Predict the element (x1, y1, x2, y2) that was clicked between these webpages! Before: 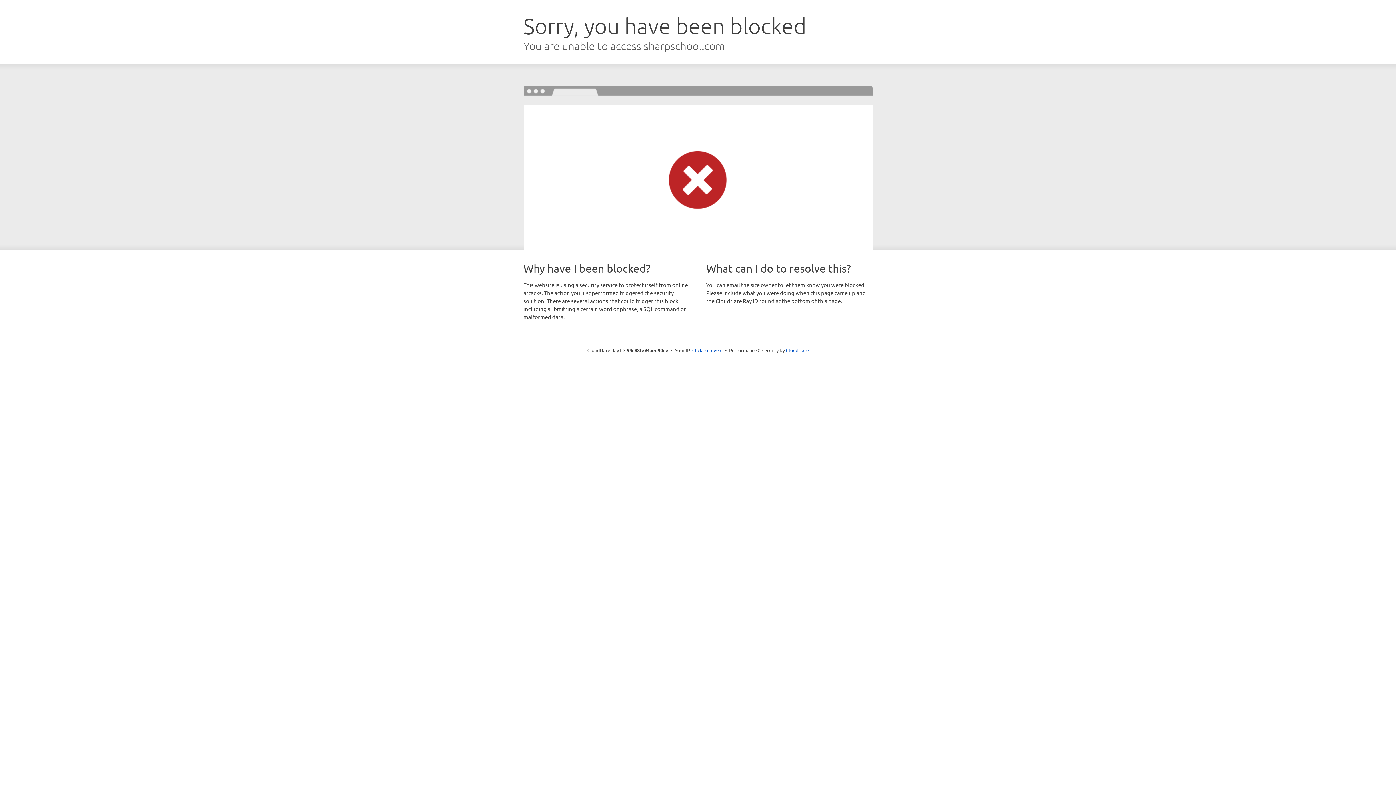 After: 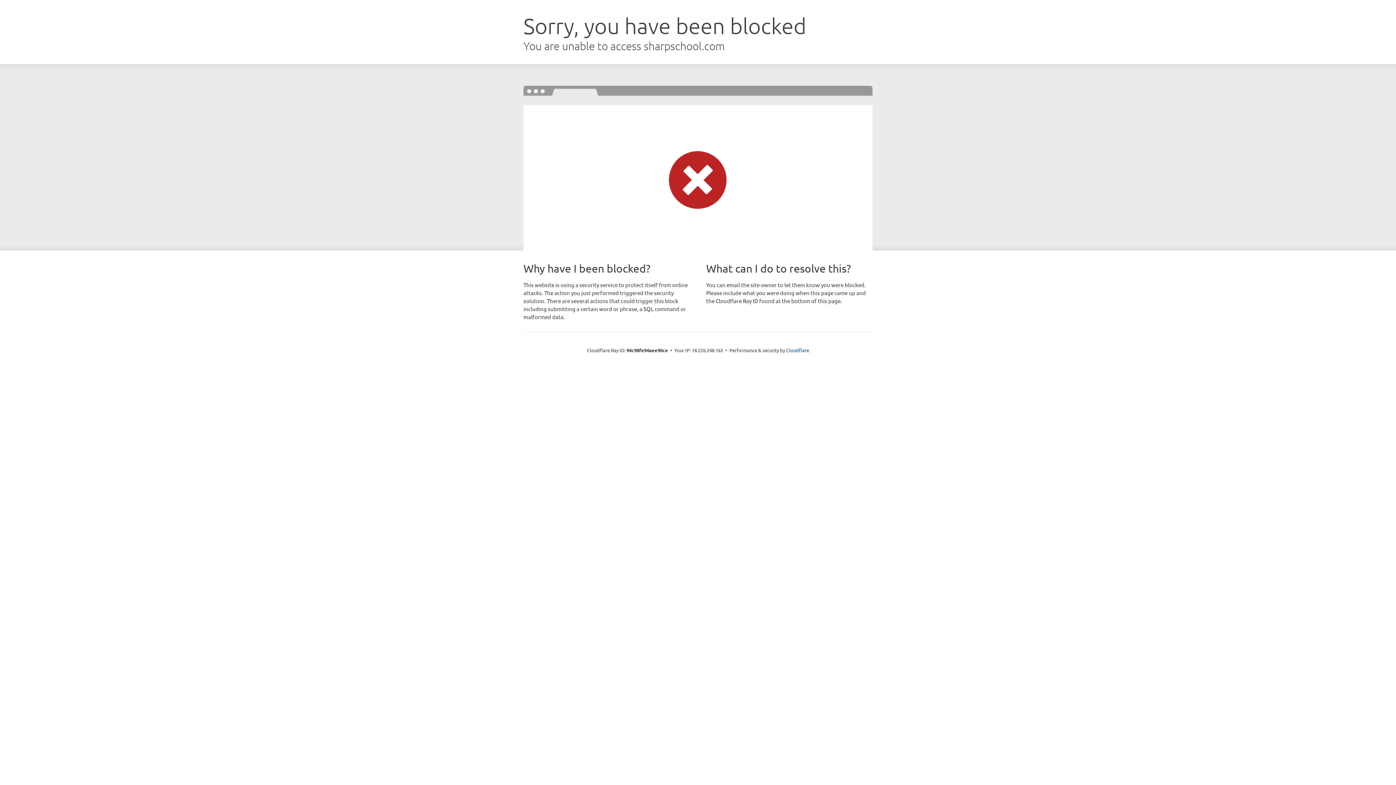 Action: label: Click to reveal bbox: (692, 346, 722, 353)